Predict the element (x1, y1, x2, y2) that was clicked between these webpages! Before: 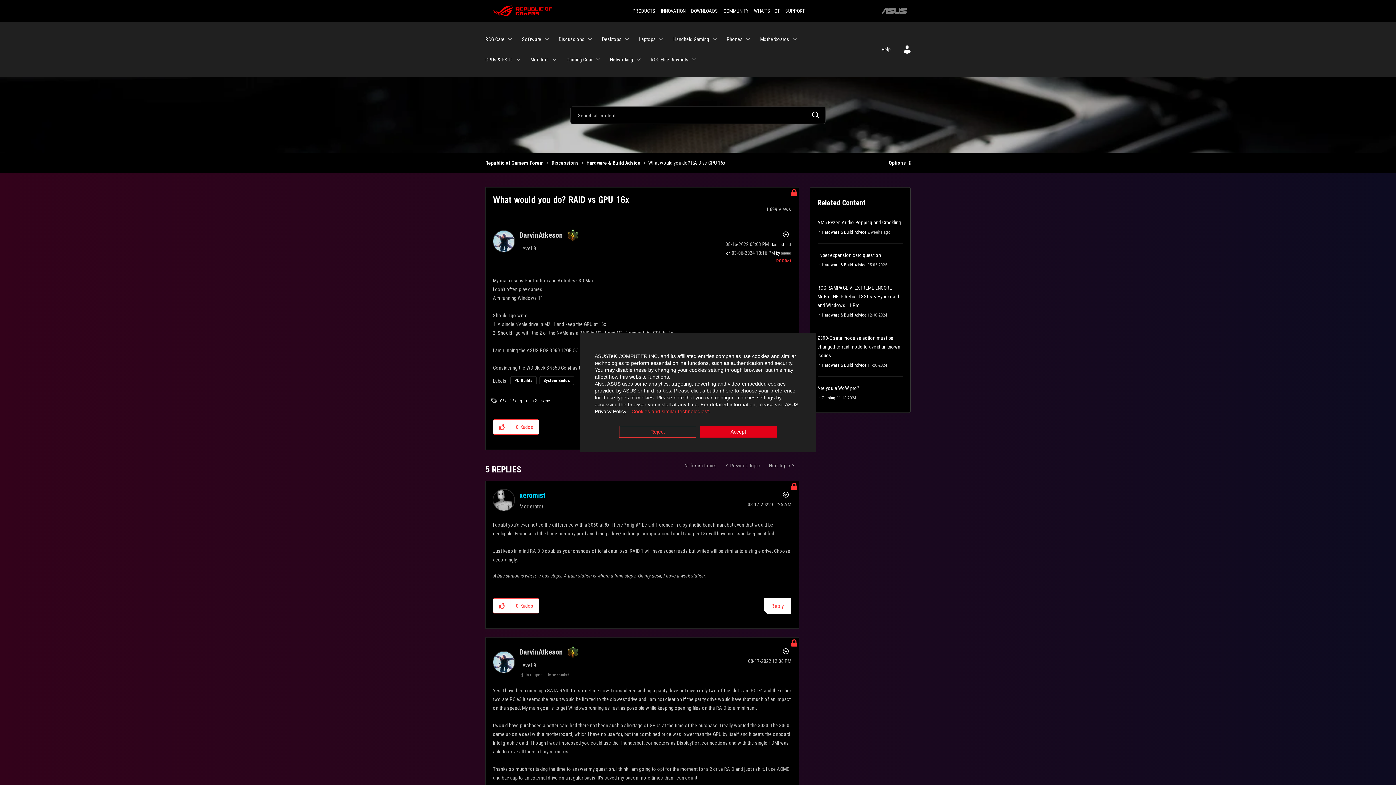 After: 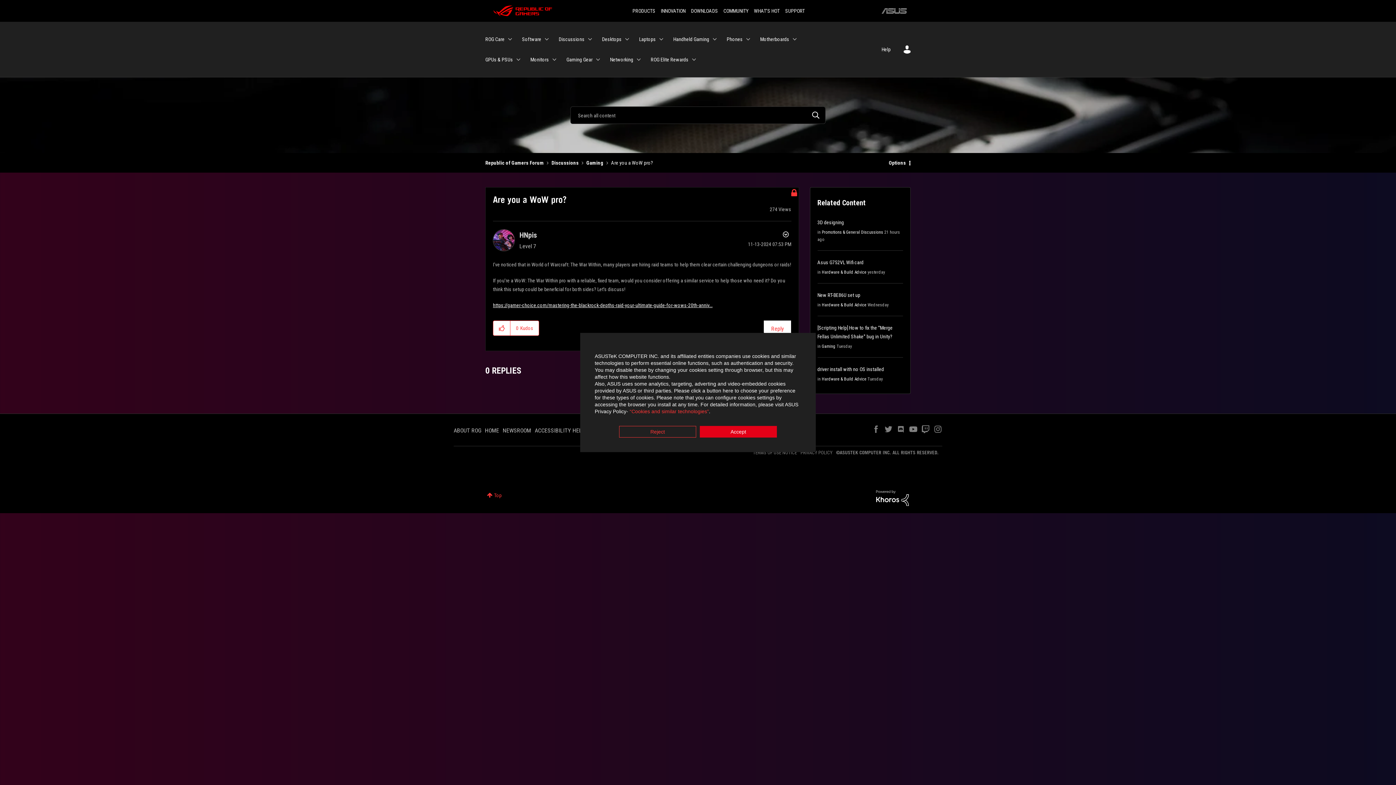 Action: bbox: (817, 385, 859, 391) label: Are you a WoW pro?